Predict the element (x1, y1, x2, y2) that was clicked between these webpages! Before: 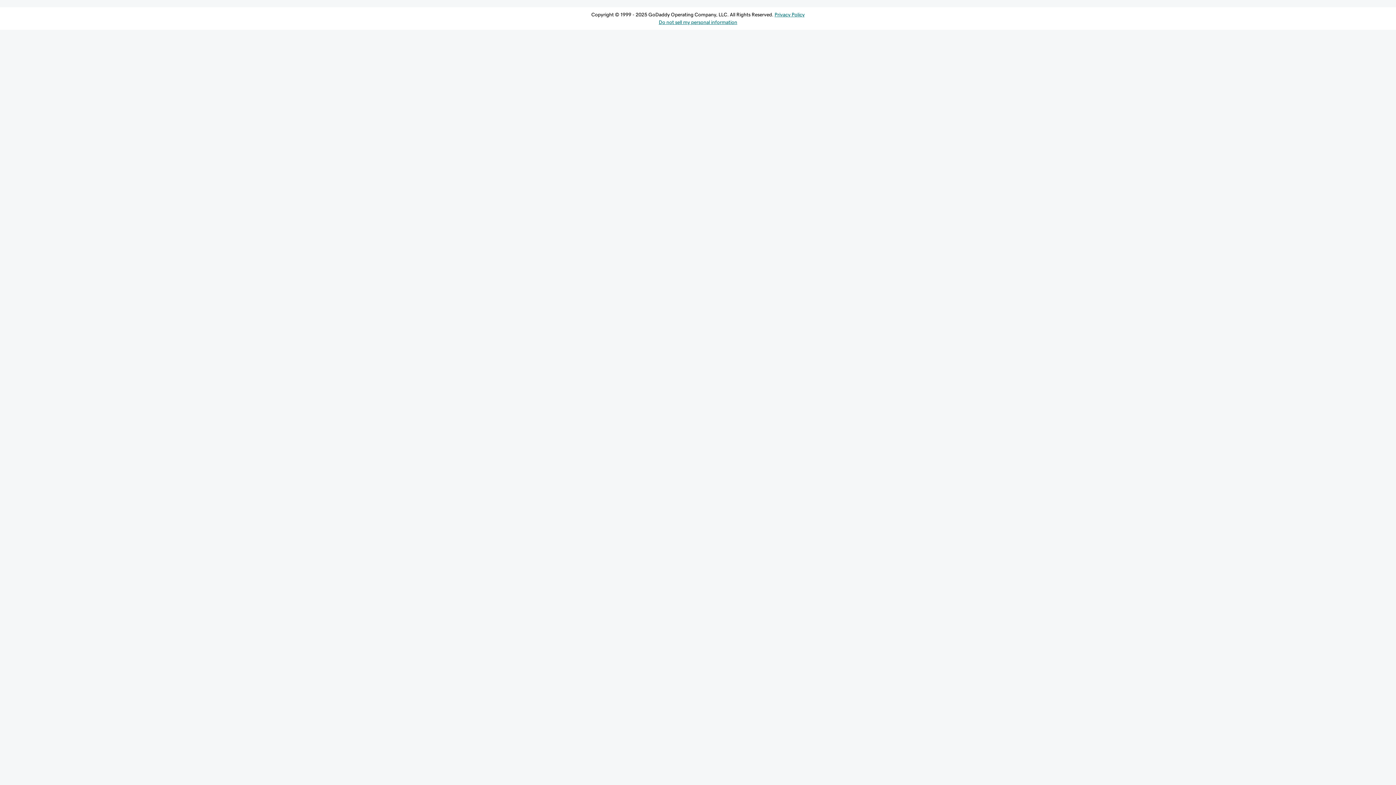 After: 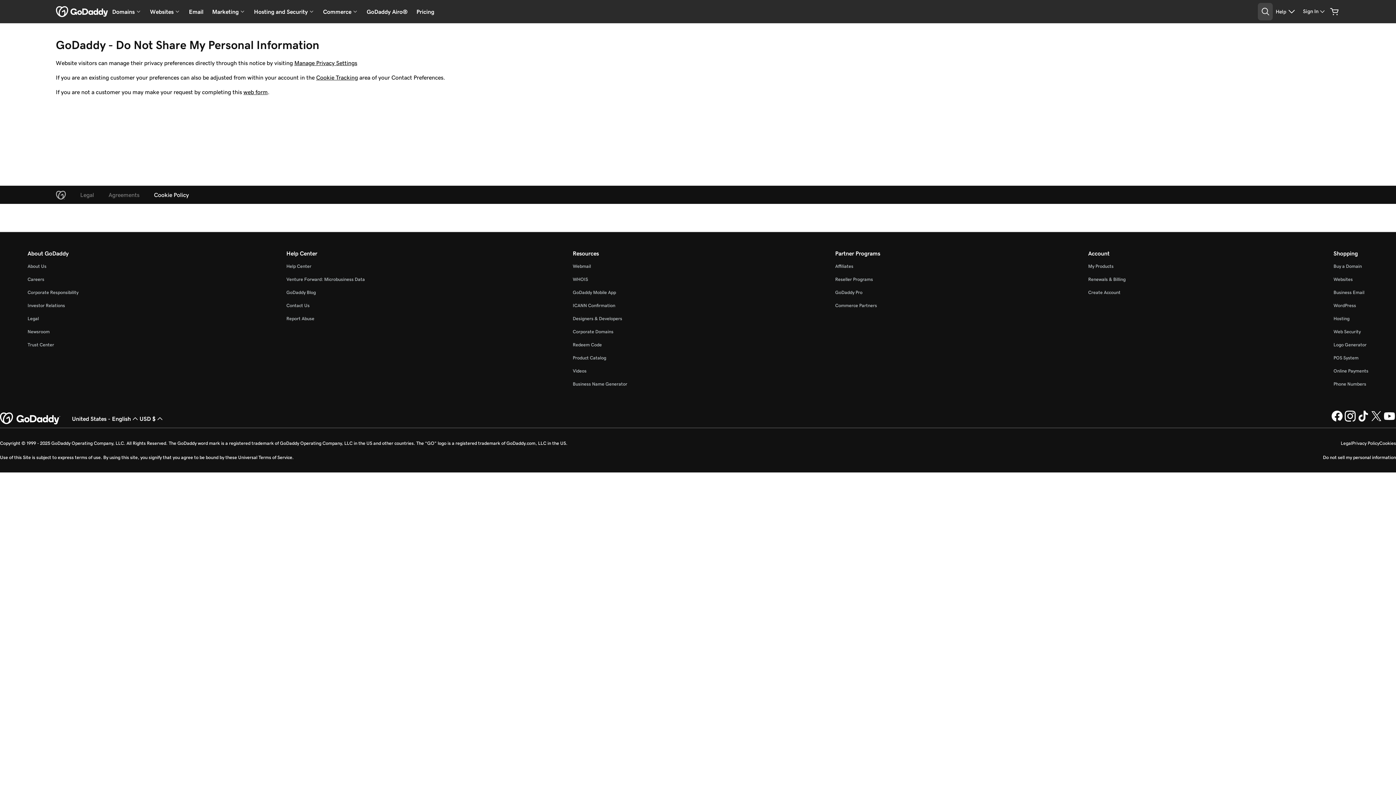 Action: bbox: (658, 19, 737, 24) label: Do not sell my personal information